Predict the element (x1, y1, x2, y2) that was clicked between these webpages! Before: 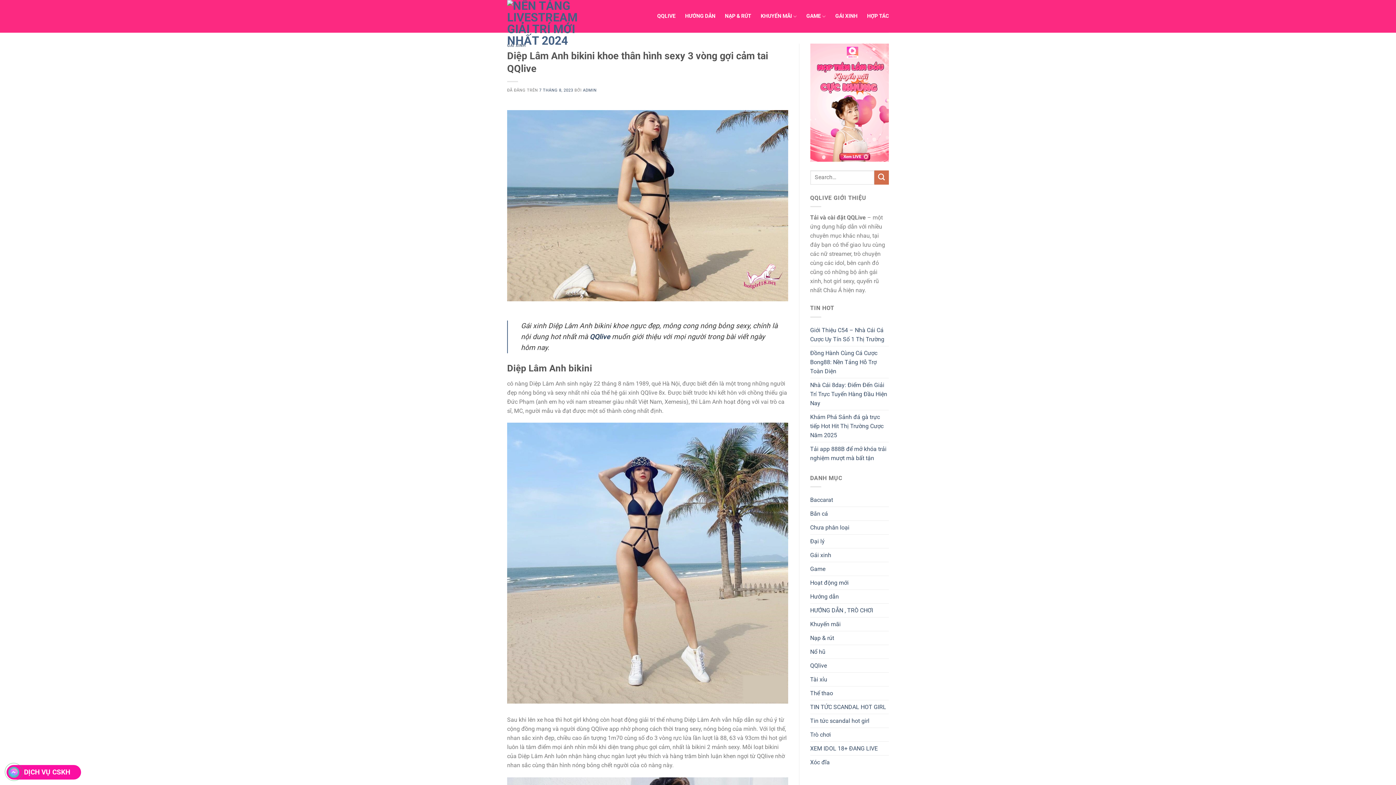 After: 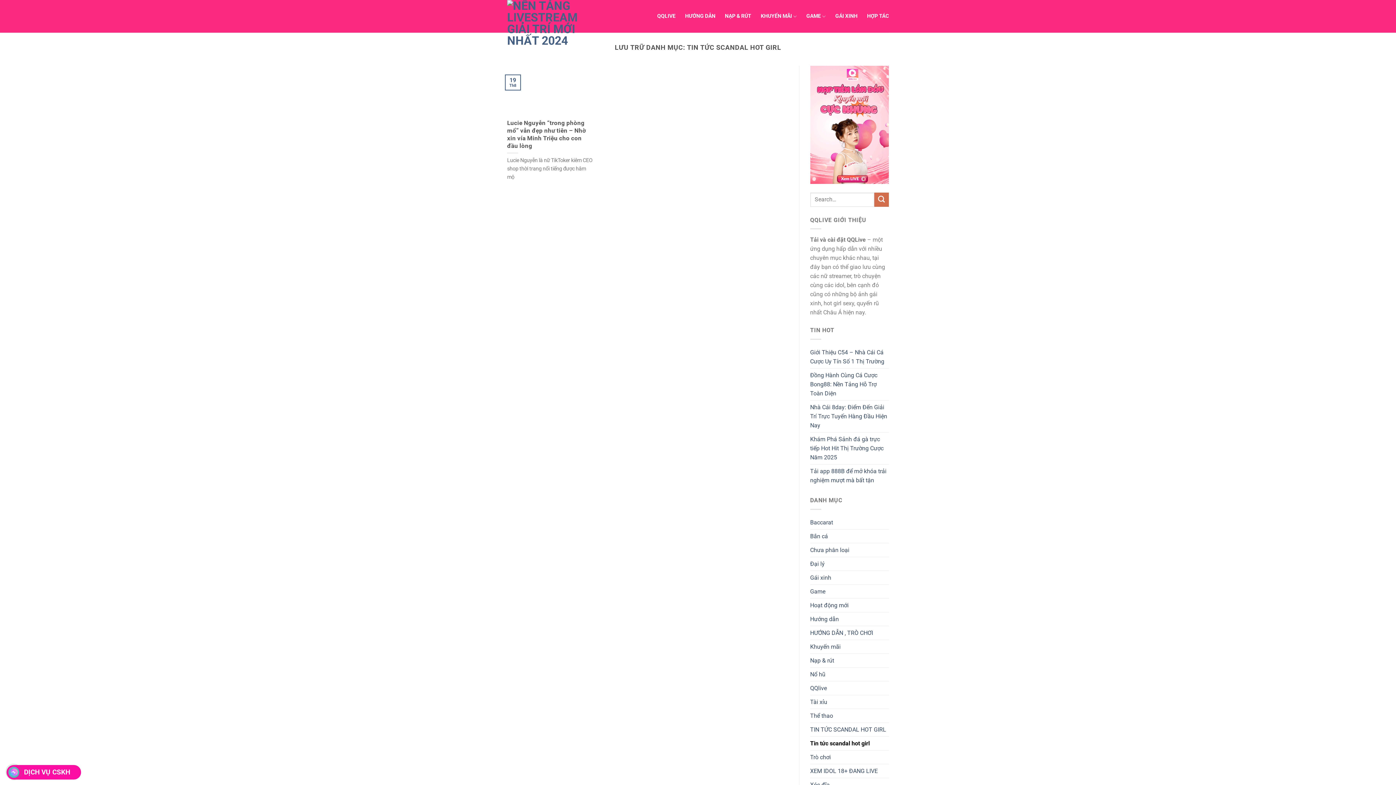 Action: label: Tin tức scandal hot girl bbox: (810, 714, 869, 728)